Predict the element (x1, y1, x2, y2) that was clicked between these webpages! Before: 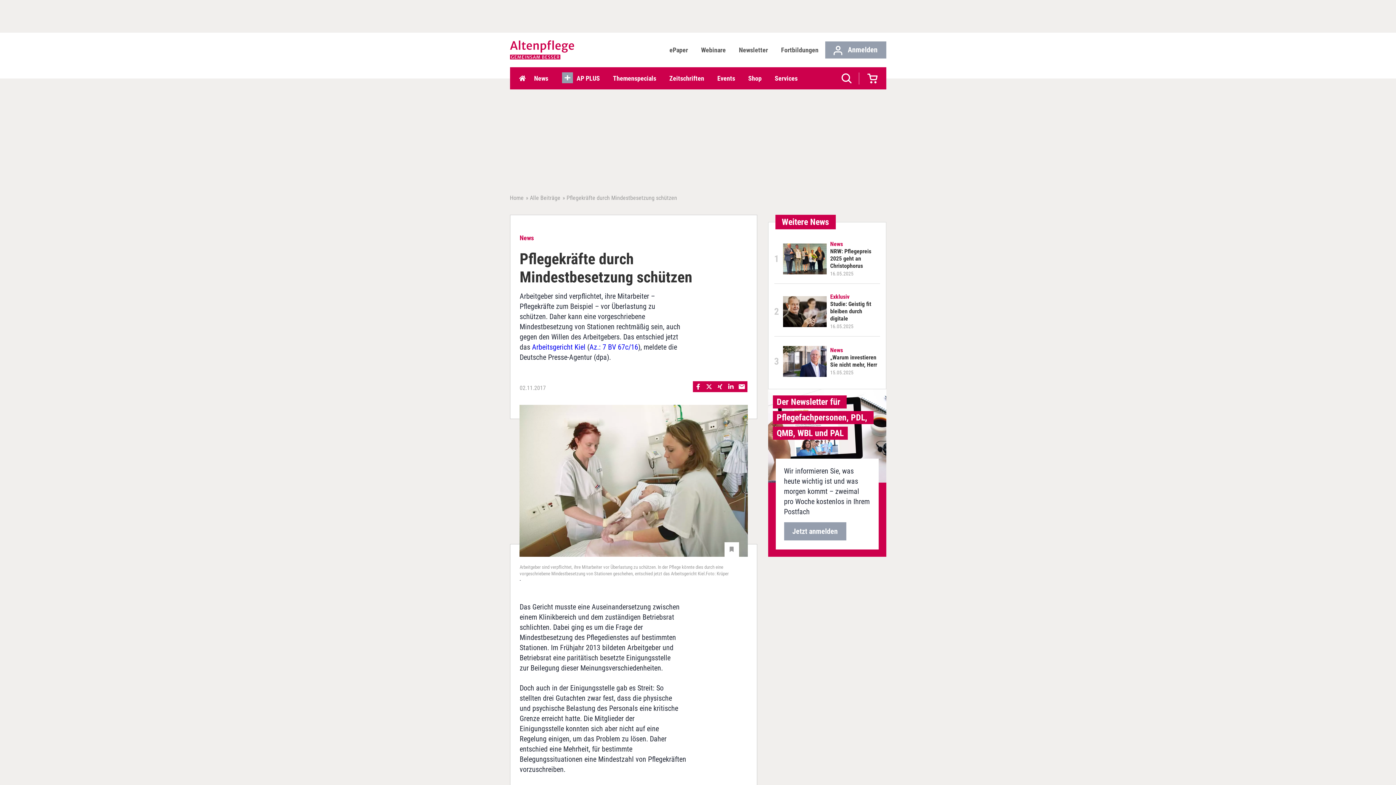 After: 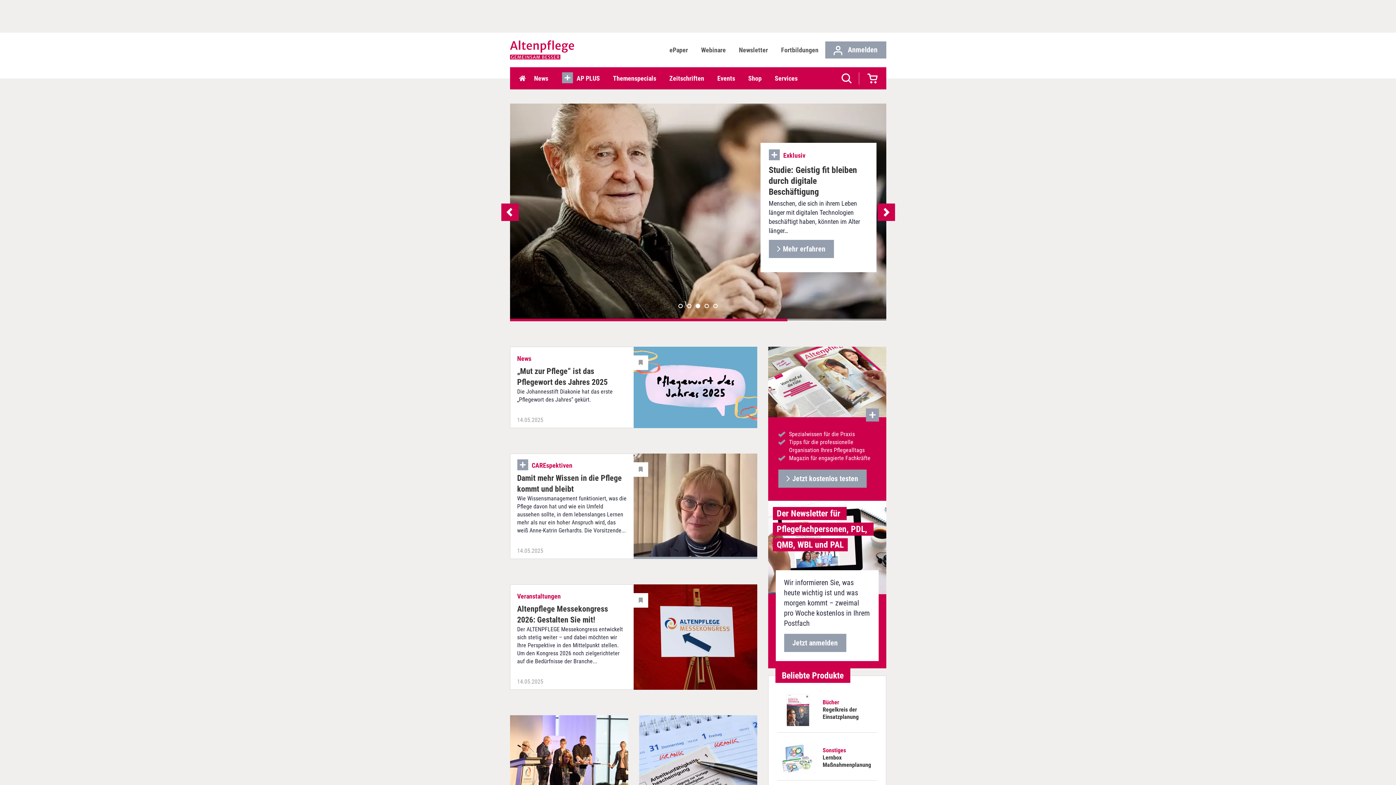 Action: bbox: (515, 71, 529, 84) label: Home